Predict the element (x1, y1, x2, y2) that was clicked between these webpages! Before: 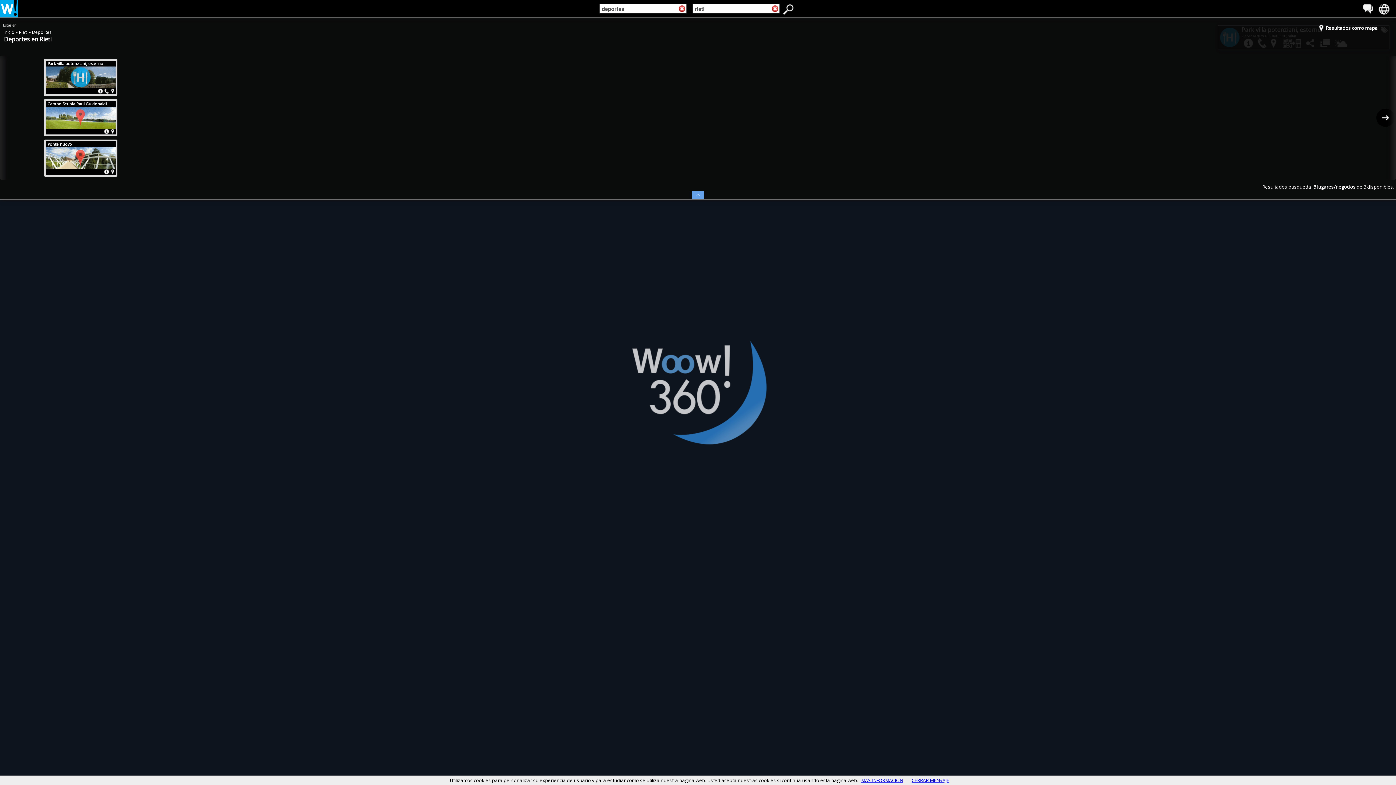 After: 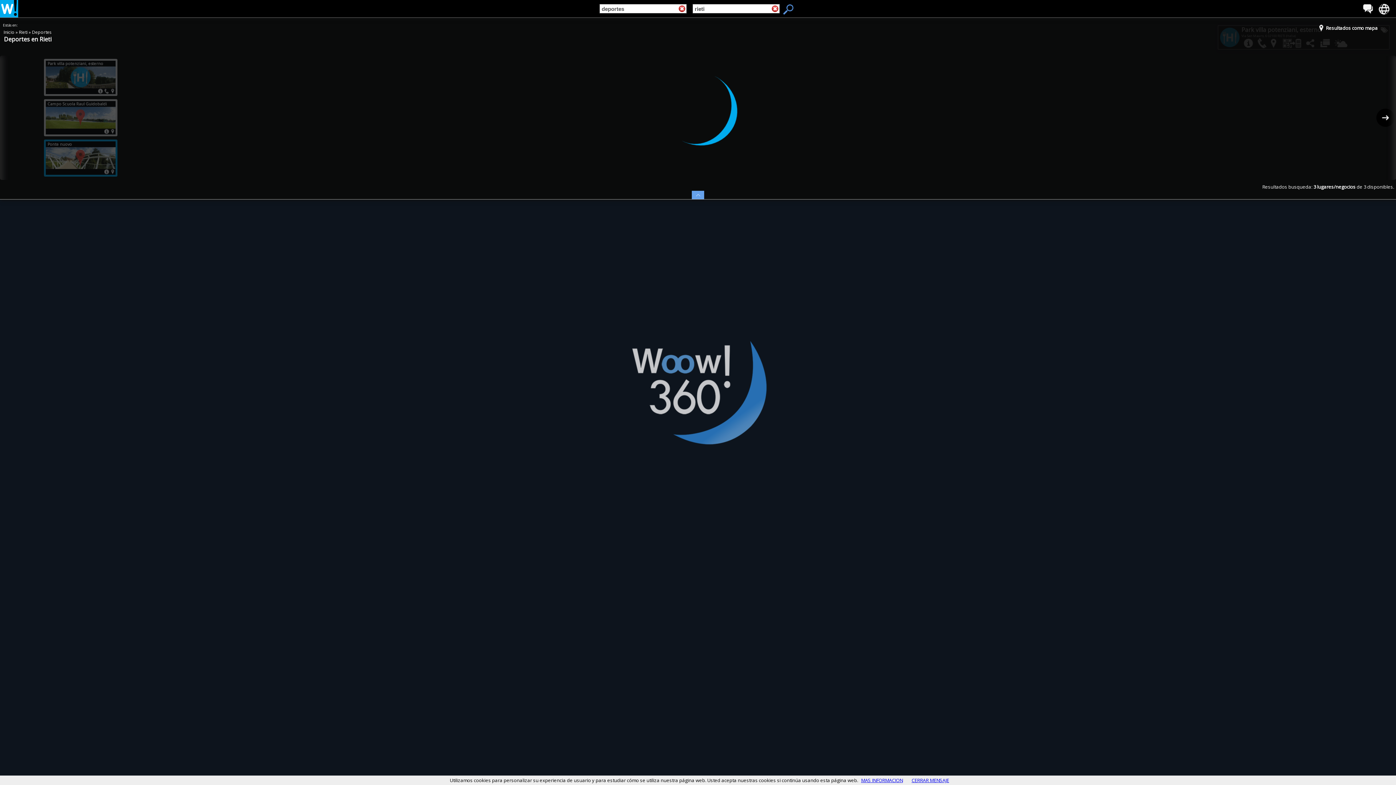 Action: bbox: (47, 141, 72, 146) label: Ponte nuovo